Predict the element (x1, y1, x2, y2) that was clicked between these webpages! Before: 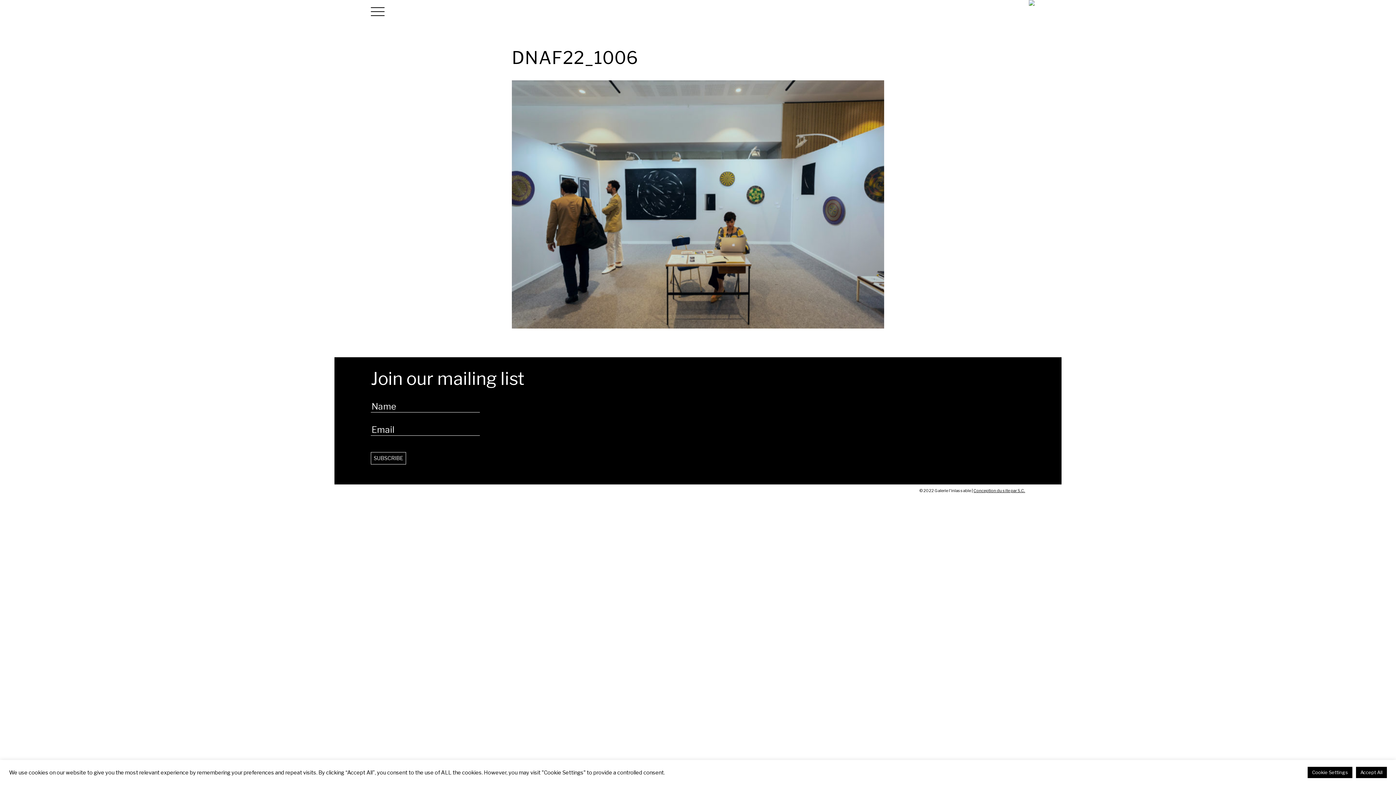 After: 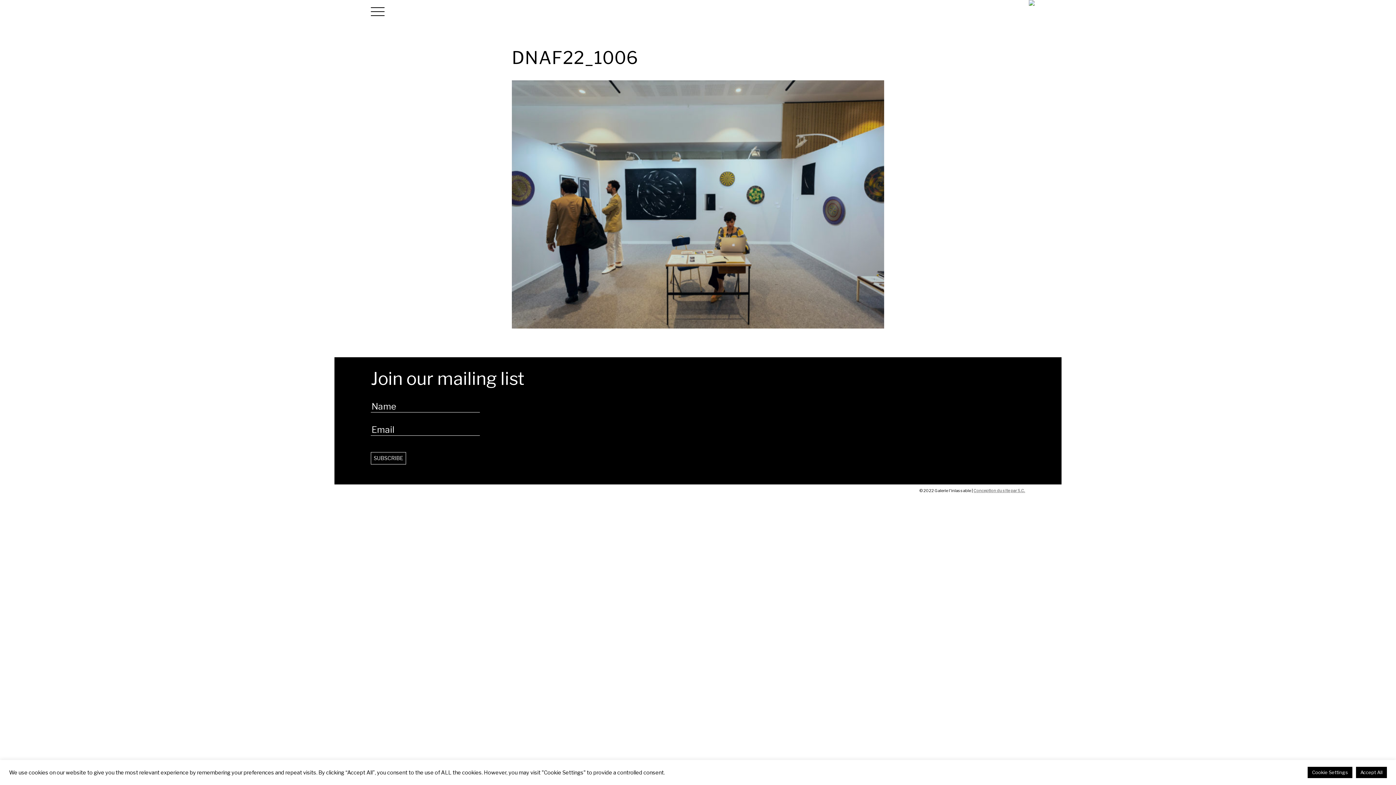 Action: bbox: (973, 488, 1025, 493) label: Conception du site par S.C.